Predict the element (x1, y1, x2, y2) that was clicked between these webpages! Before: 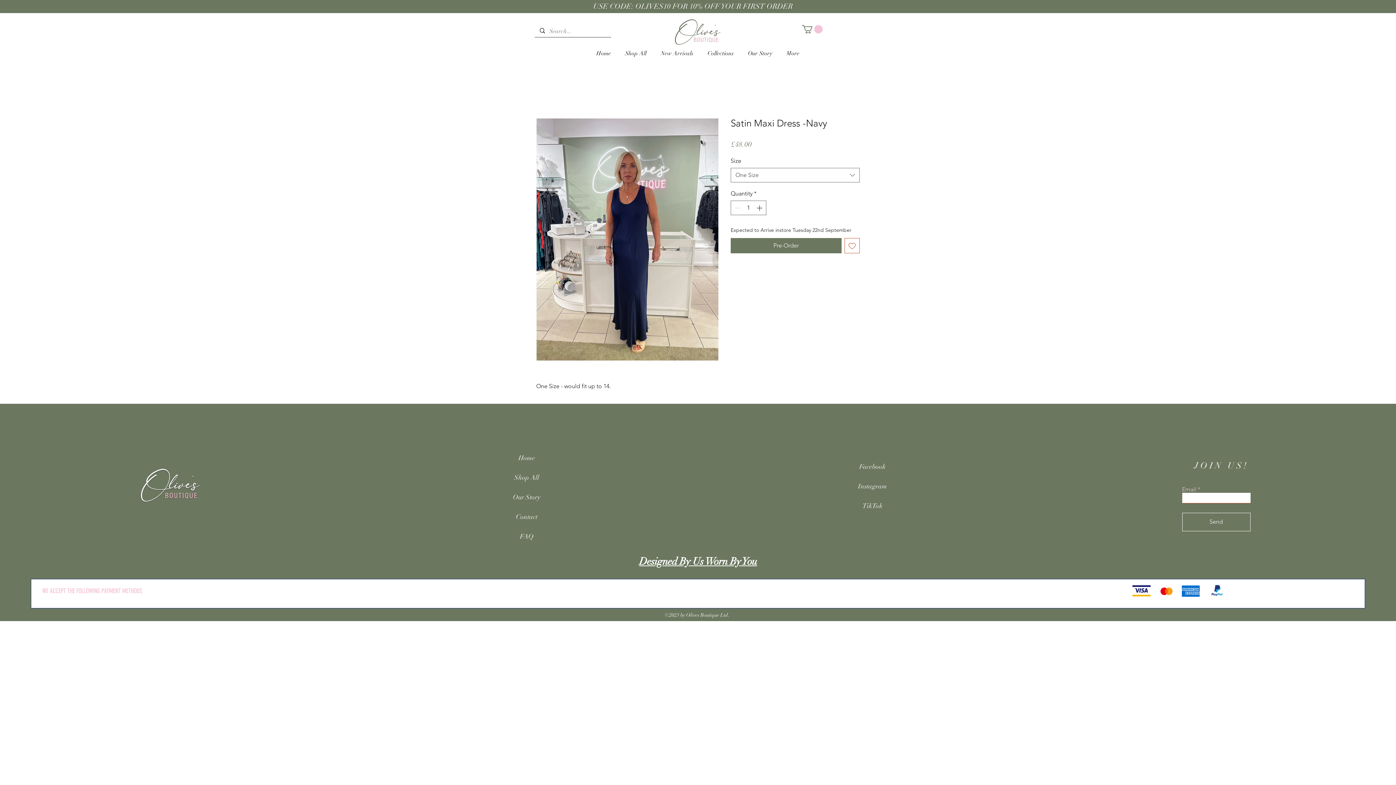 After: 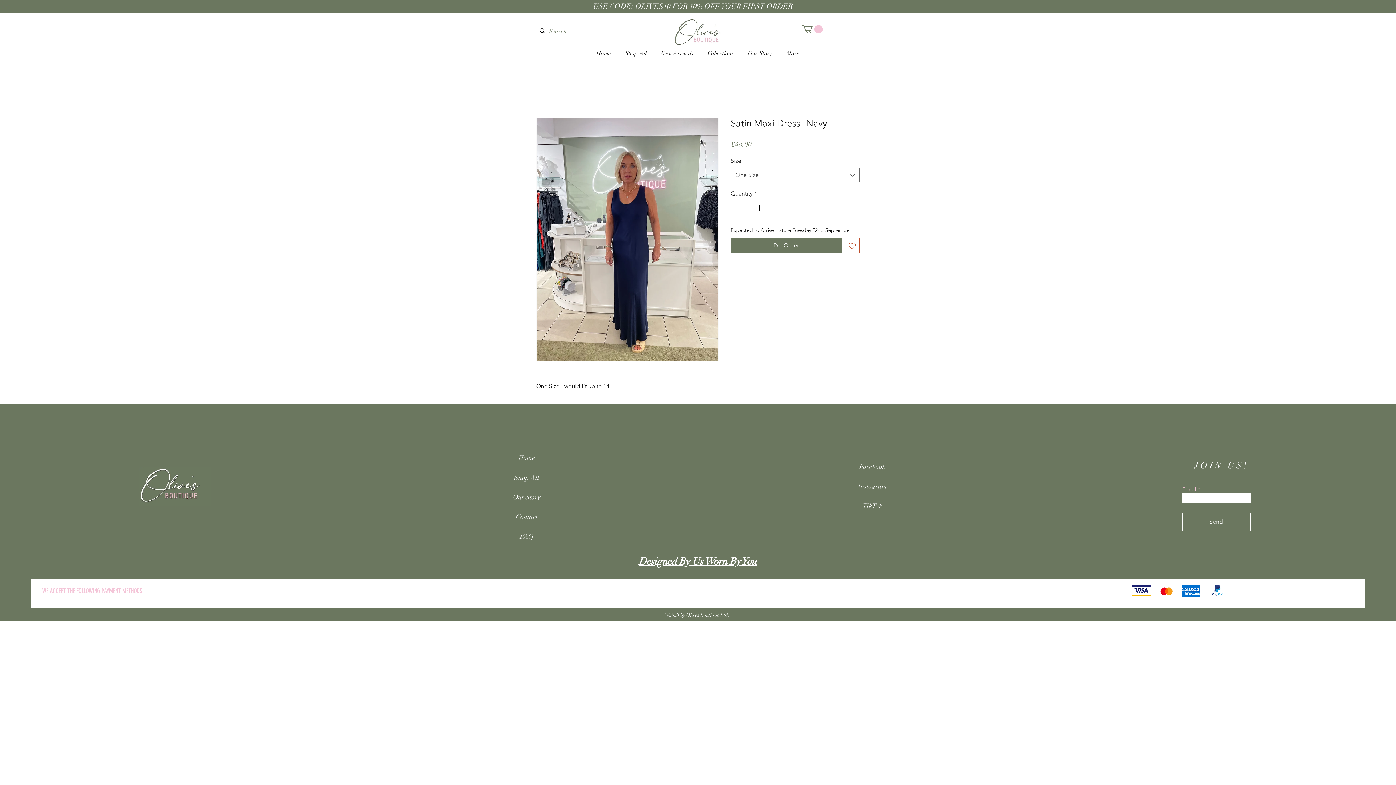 Action: label: Add to Wishlist bbox: (844, 238, 860, 253)